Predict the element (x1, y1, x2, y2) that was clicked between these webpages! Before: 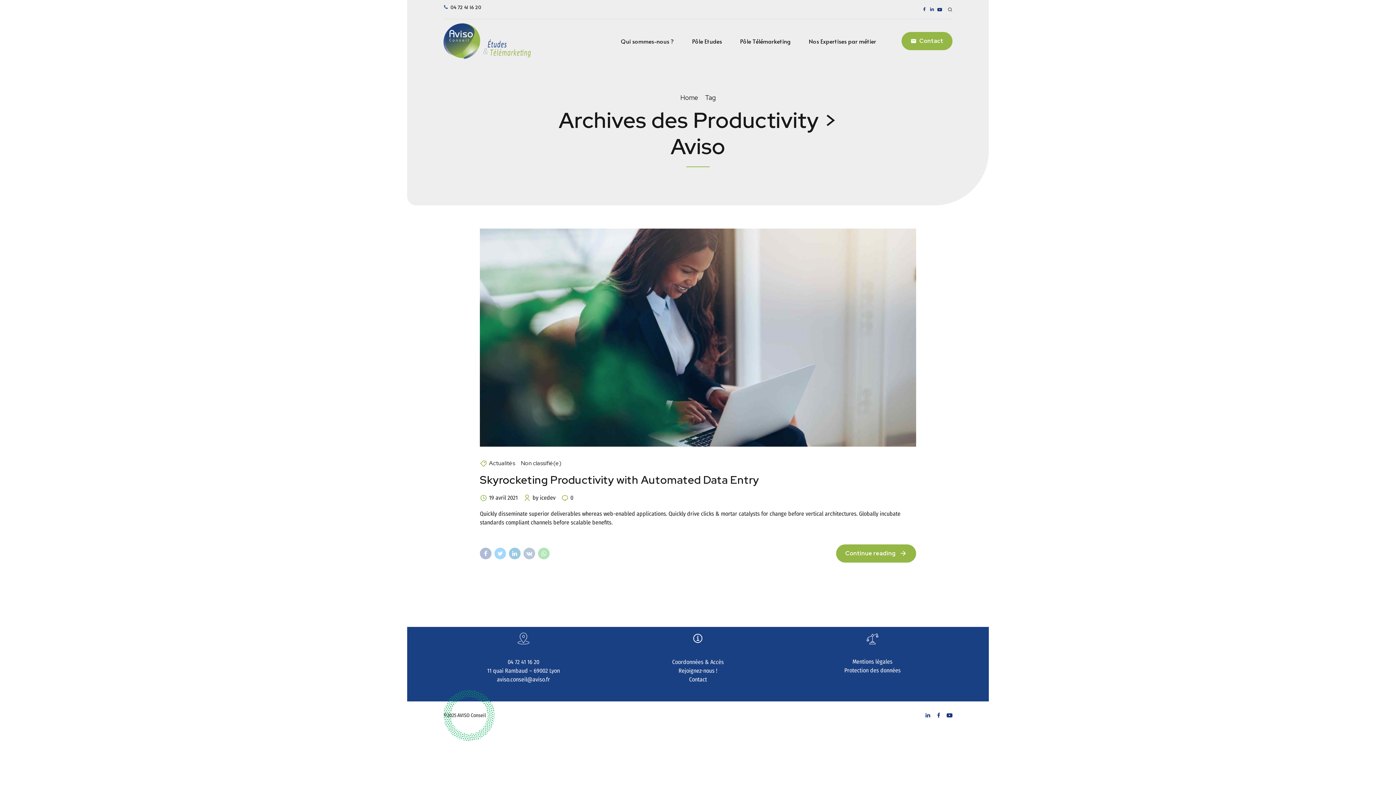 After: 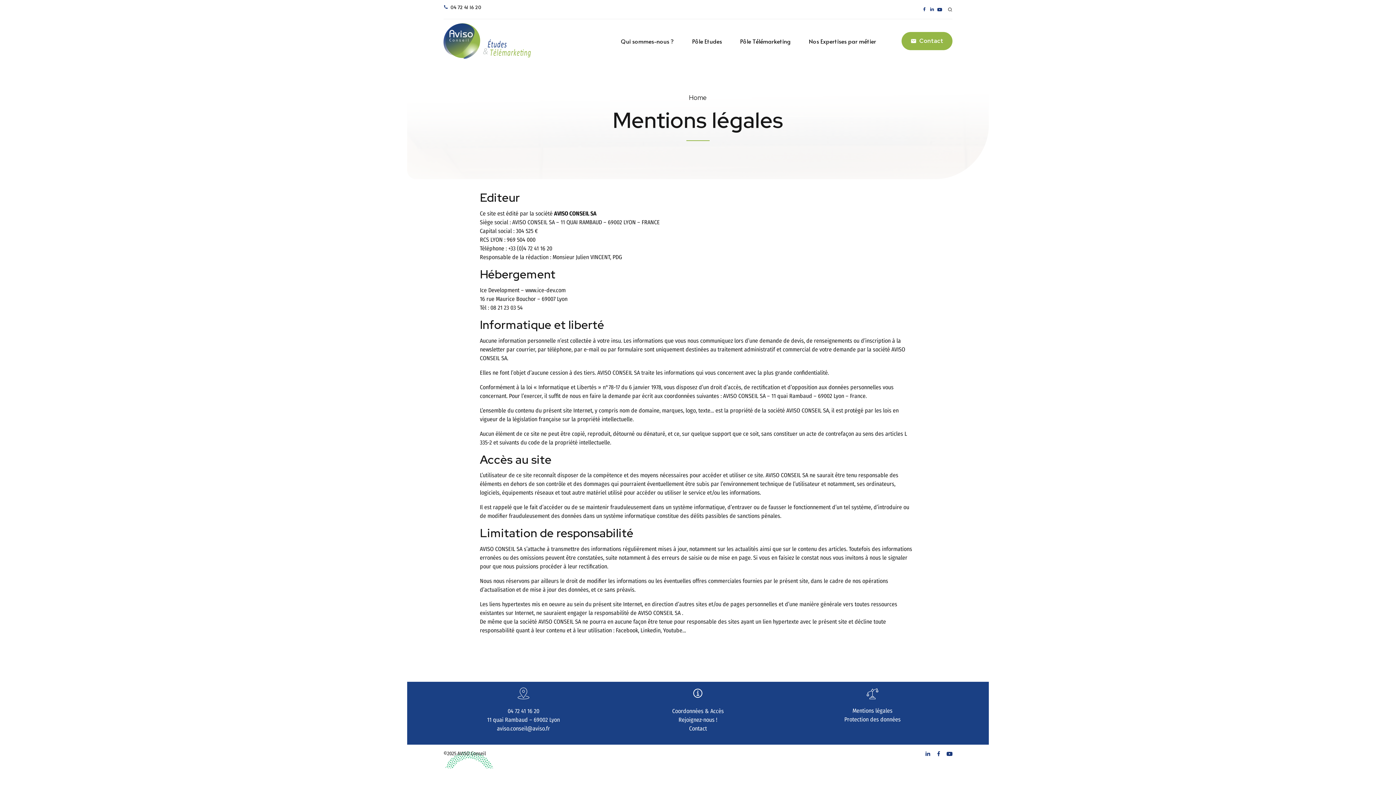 Action: label: Mentions légales bbox: (852, 658, 892, 665)